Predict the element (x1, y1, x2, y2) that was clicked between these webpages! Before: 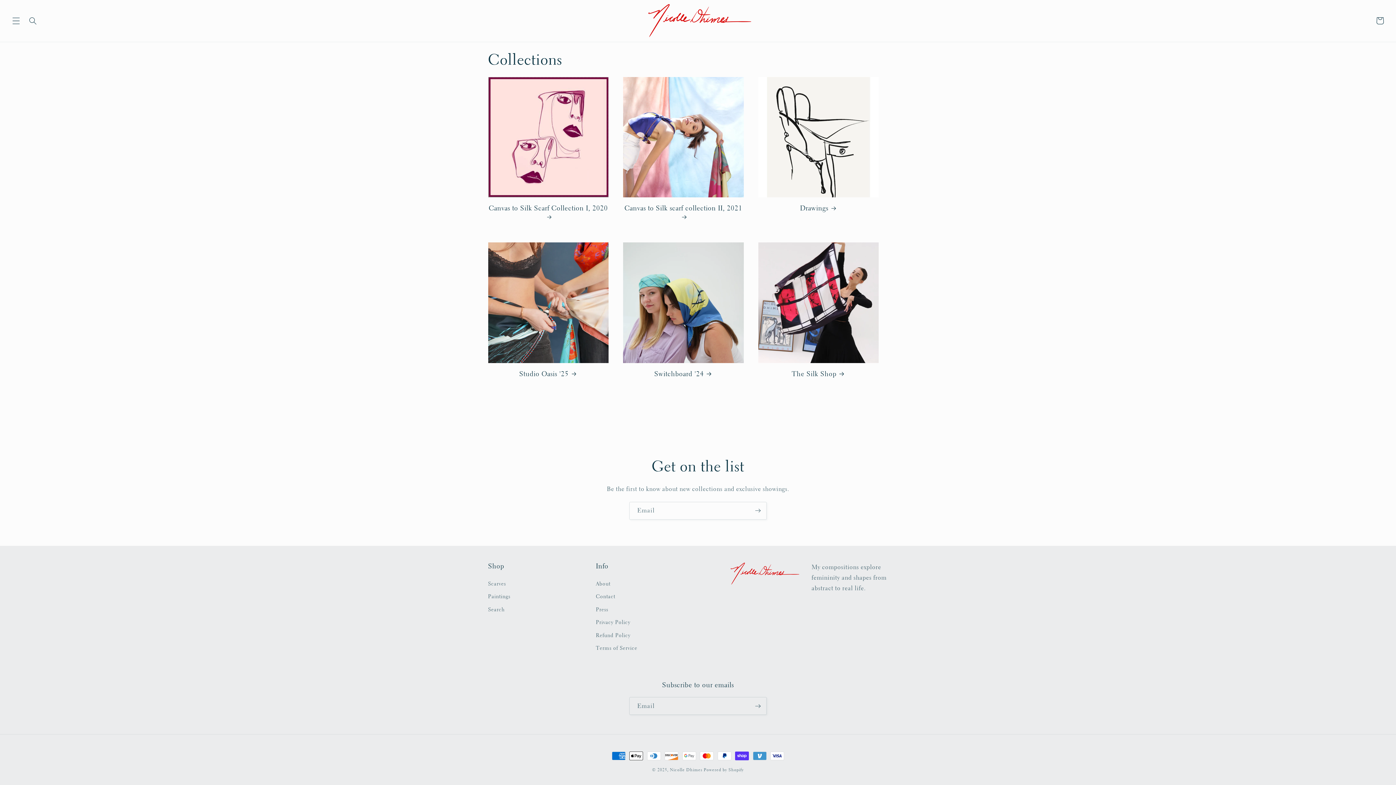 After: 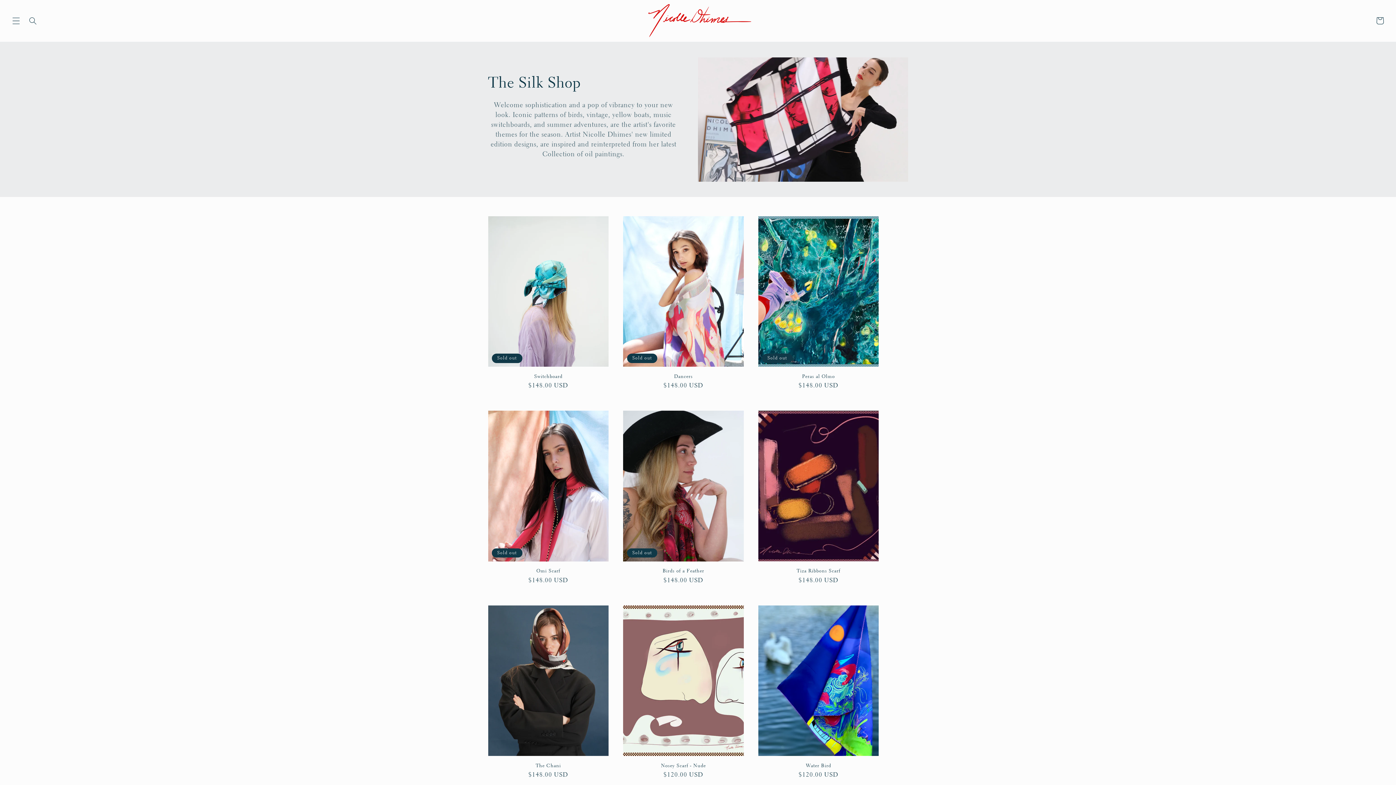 Action: bbox: (488, 579, 506, 590) label: Scarves